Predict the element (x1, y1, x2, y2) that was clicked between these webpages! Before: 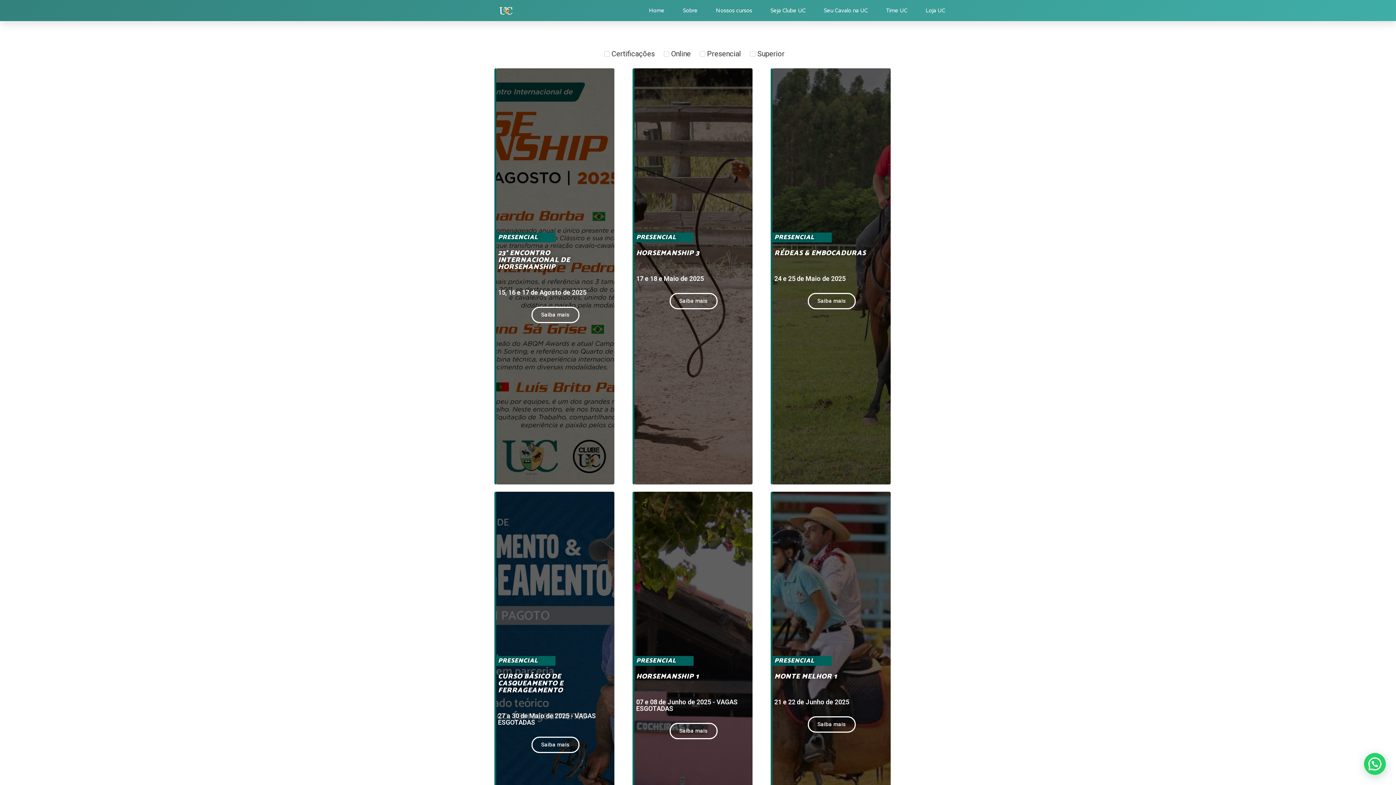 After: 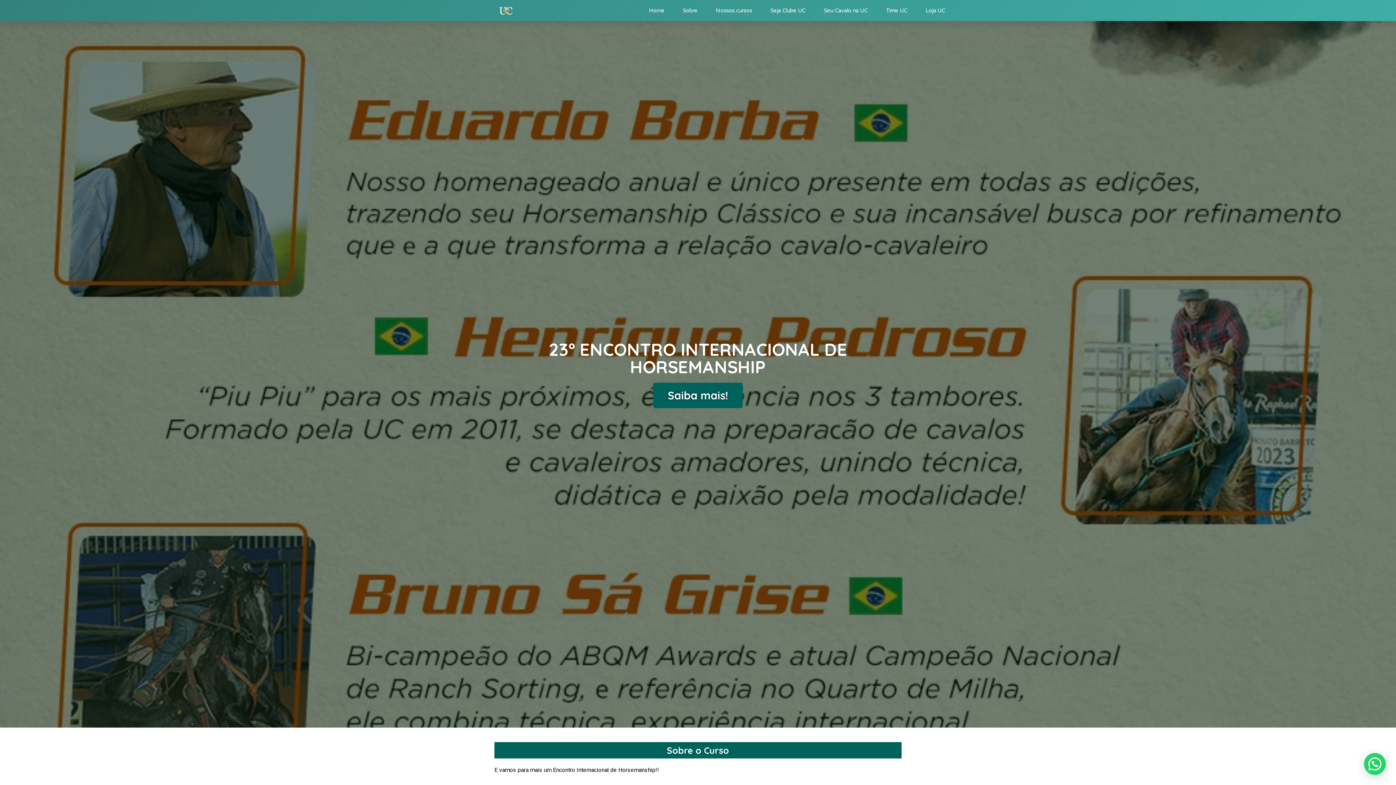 Action: bbox: (531, 307, 579, 323) label: Saiba mais